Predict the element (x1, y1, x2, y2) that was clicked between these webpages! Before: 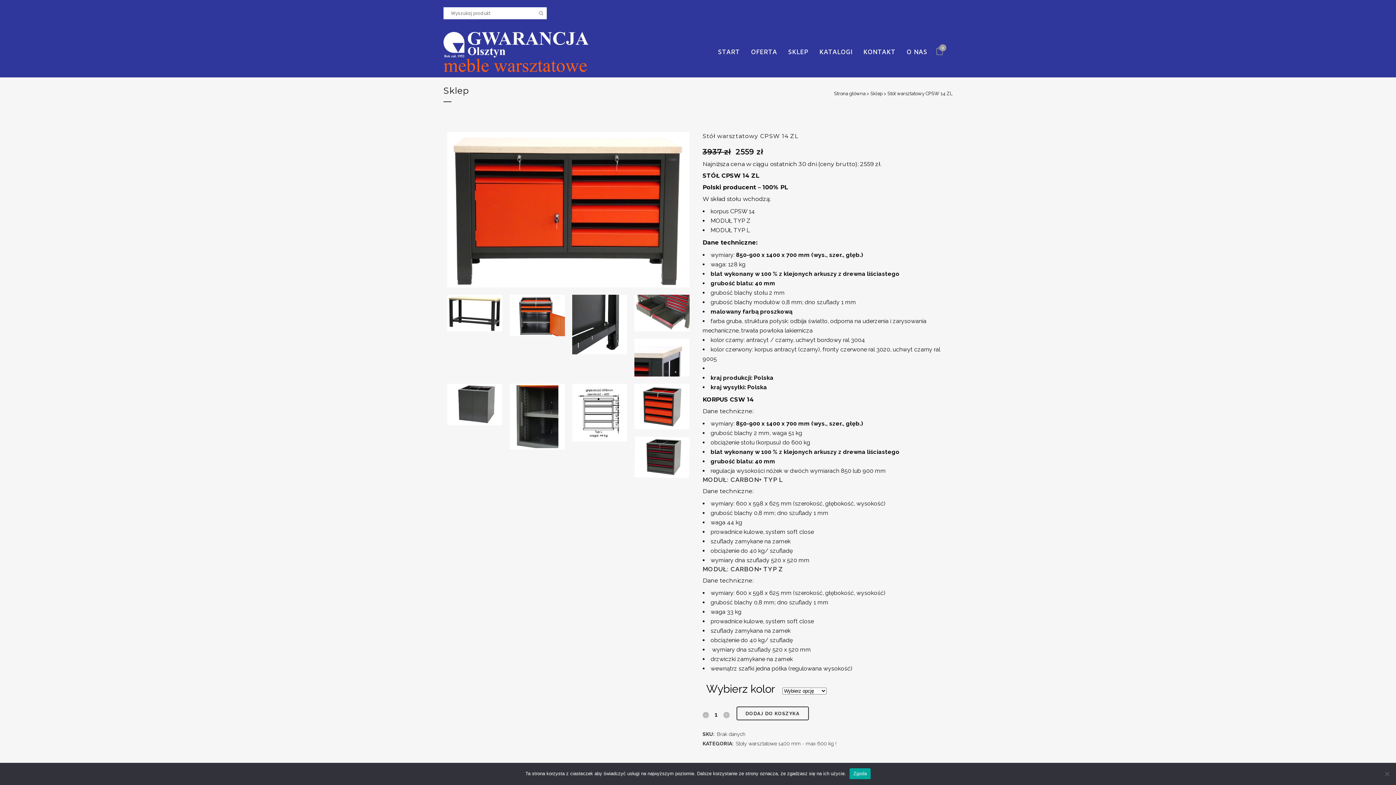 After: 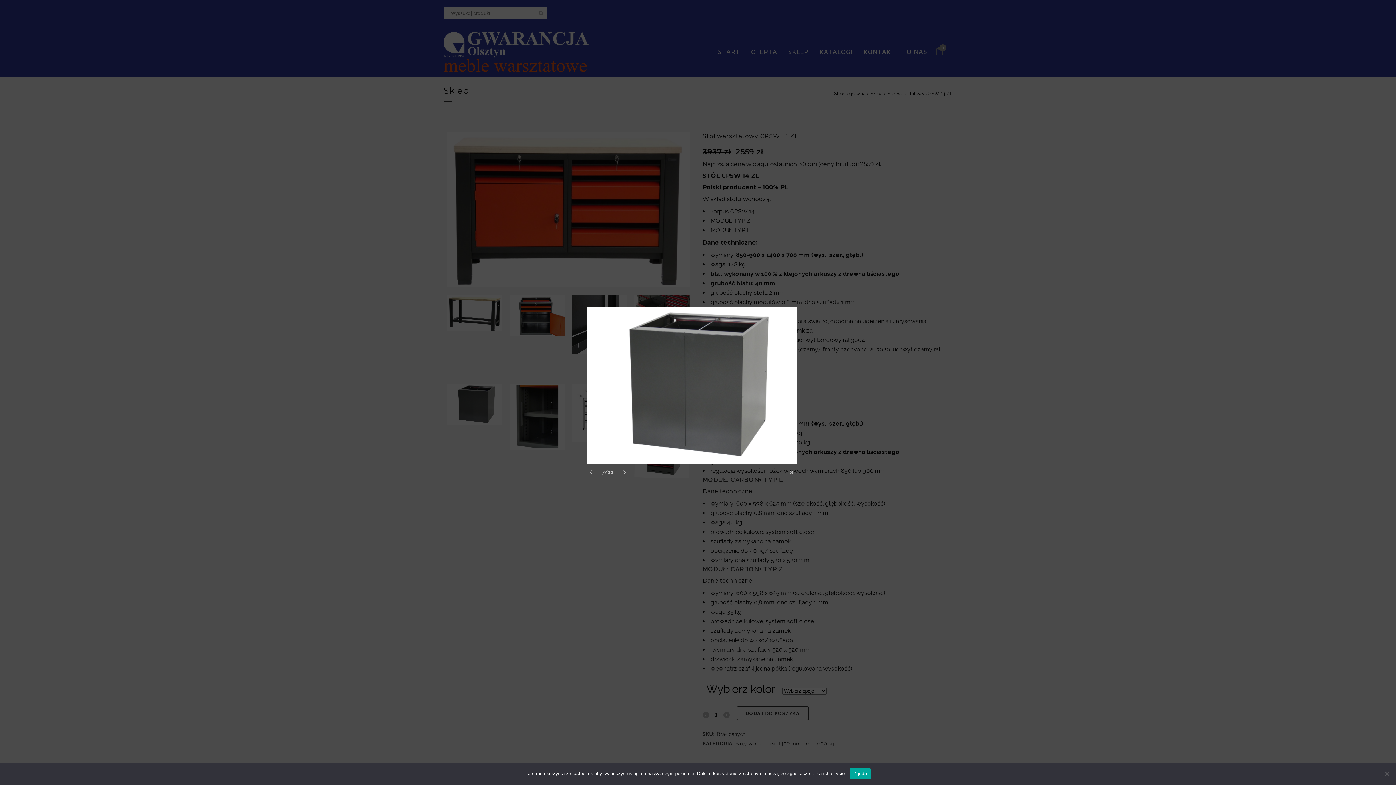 Action: bbox: (447, 383, 502, 425)